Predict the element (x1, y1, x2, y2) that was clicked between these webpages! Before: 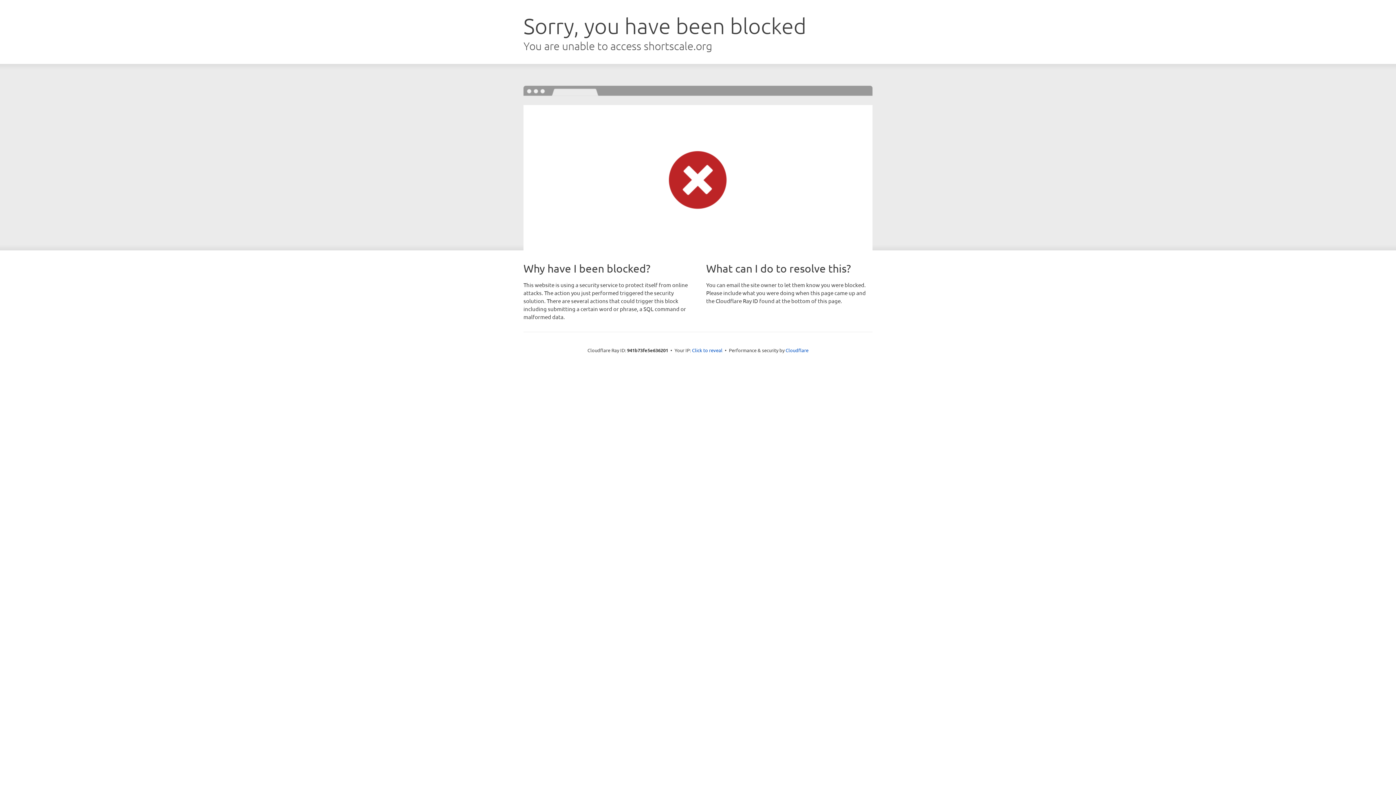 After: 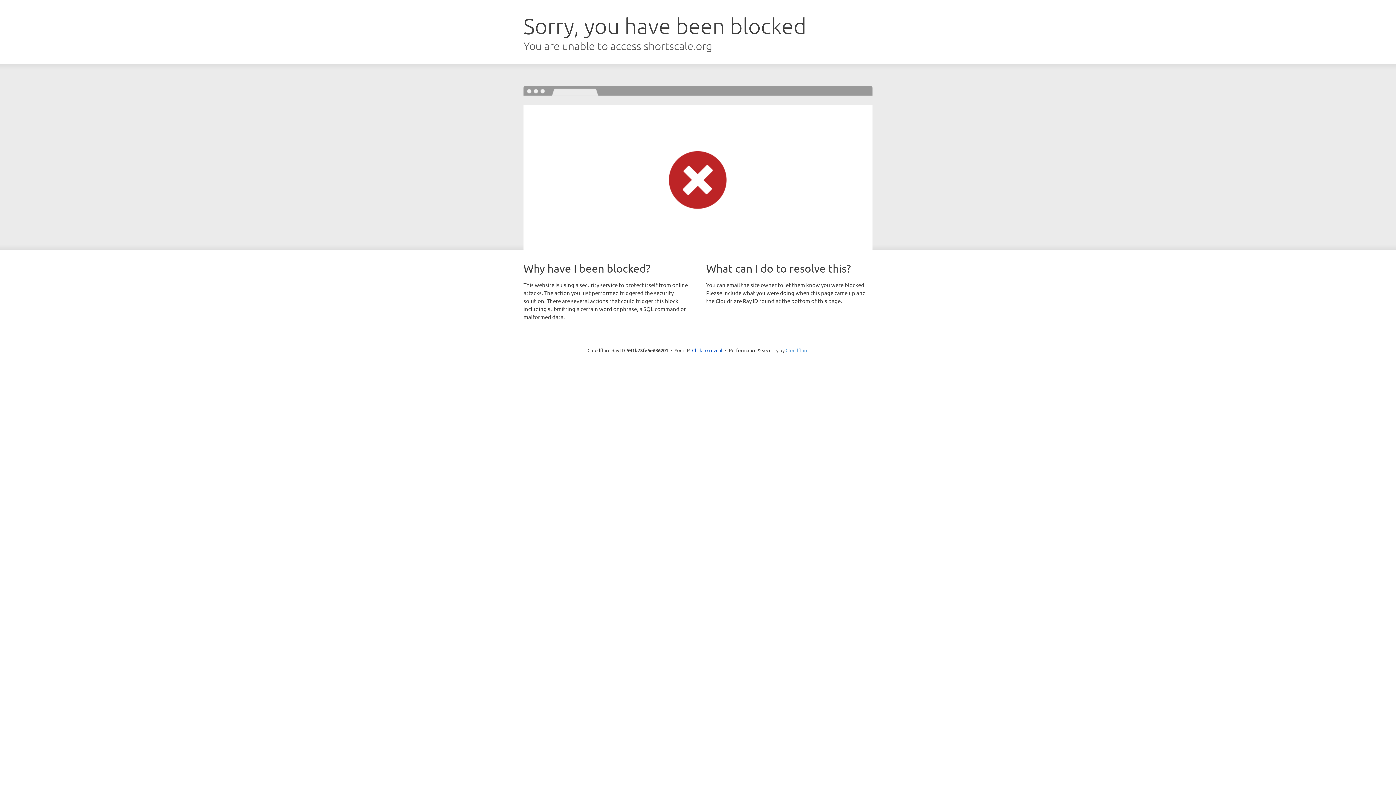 Action: bbox: (785, 347, 808, 353) label: Cloudflare